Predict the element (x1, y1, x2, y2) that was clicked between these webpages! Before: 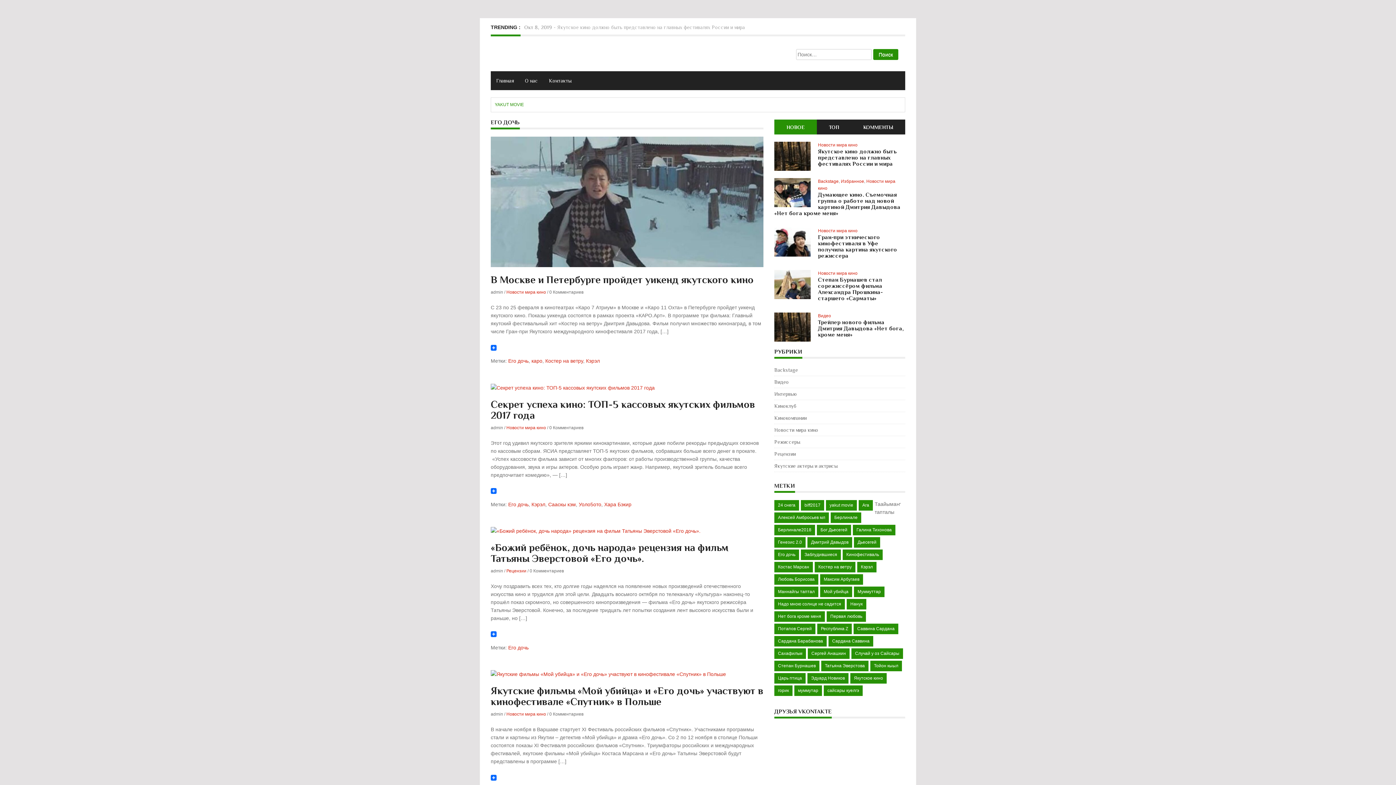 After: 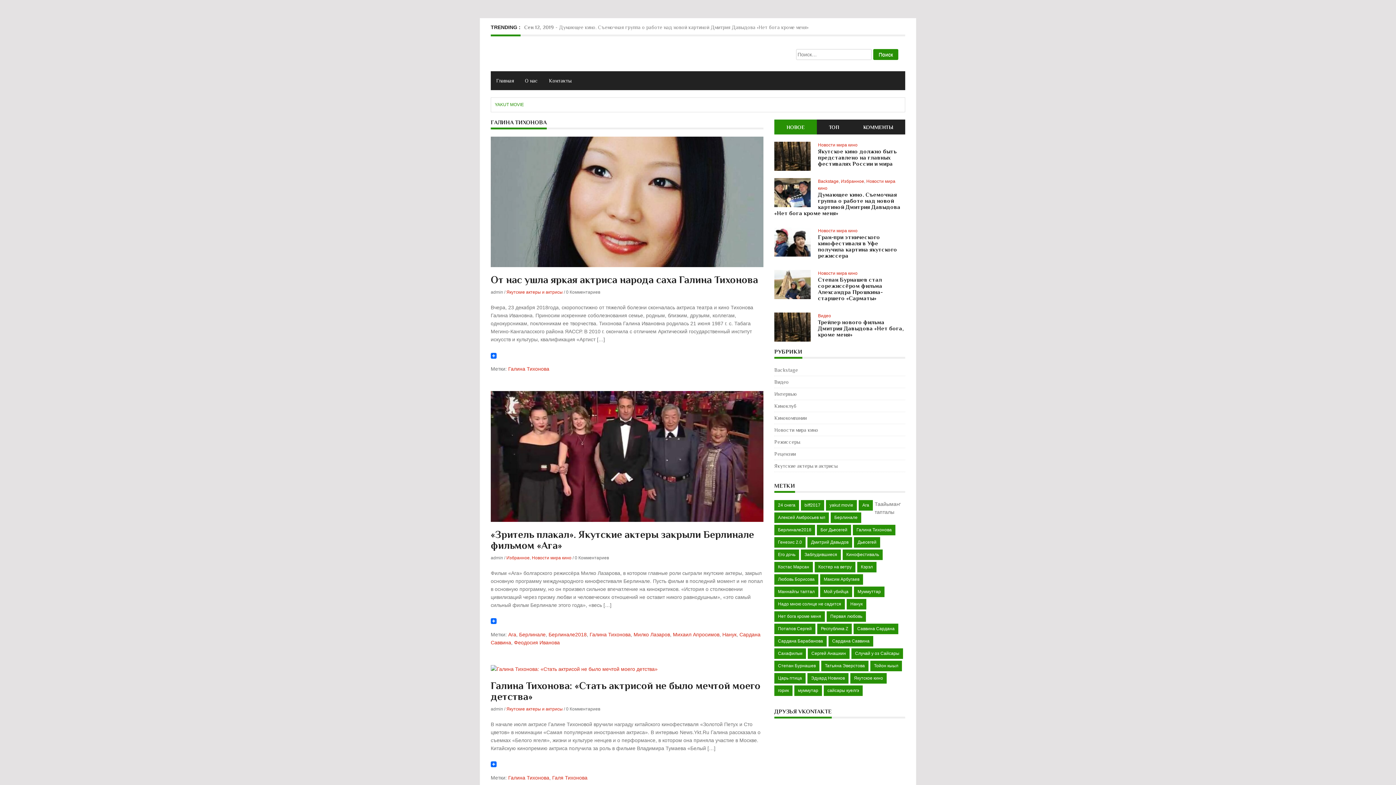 Action: bbox: (853, 525, 895, 535) label: Галина Тихонова (4 элемента)